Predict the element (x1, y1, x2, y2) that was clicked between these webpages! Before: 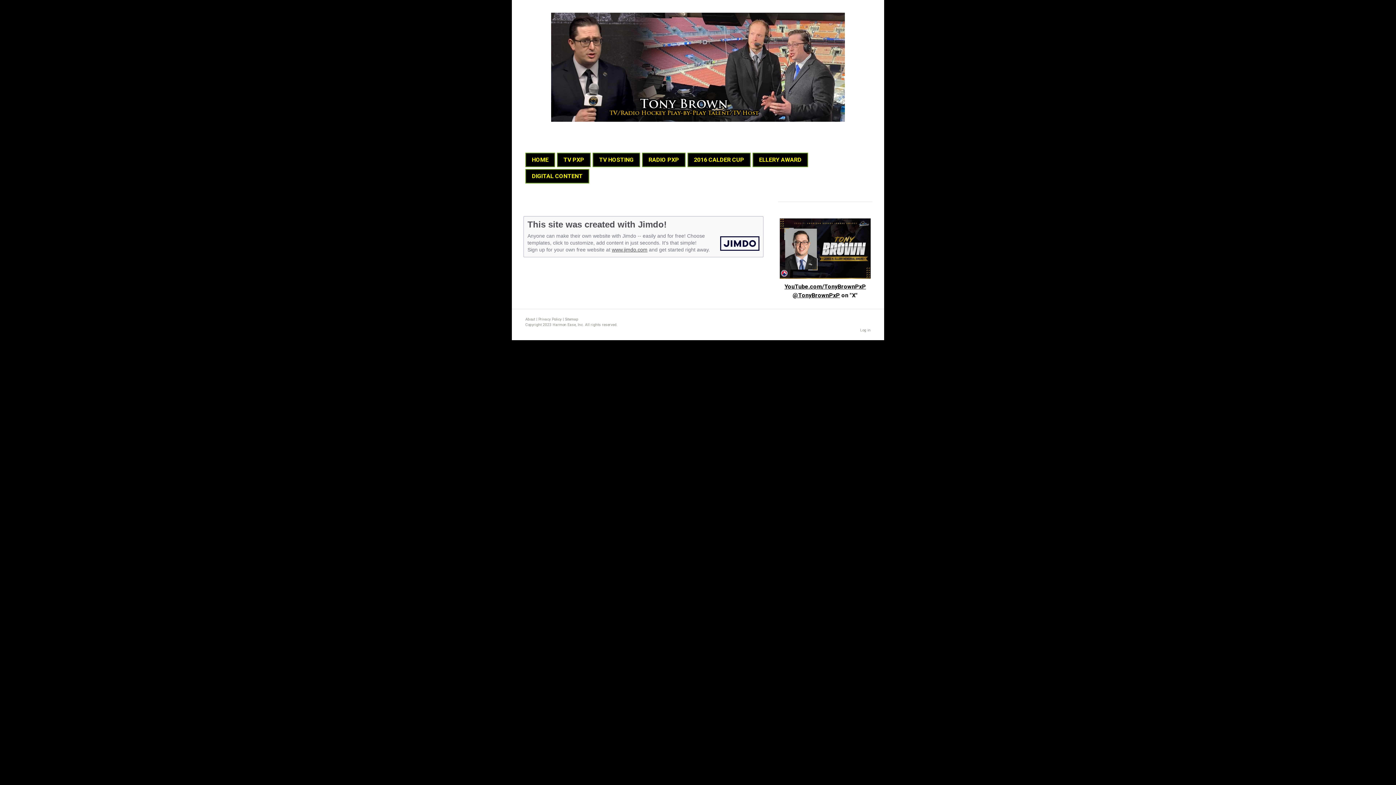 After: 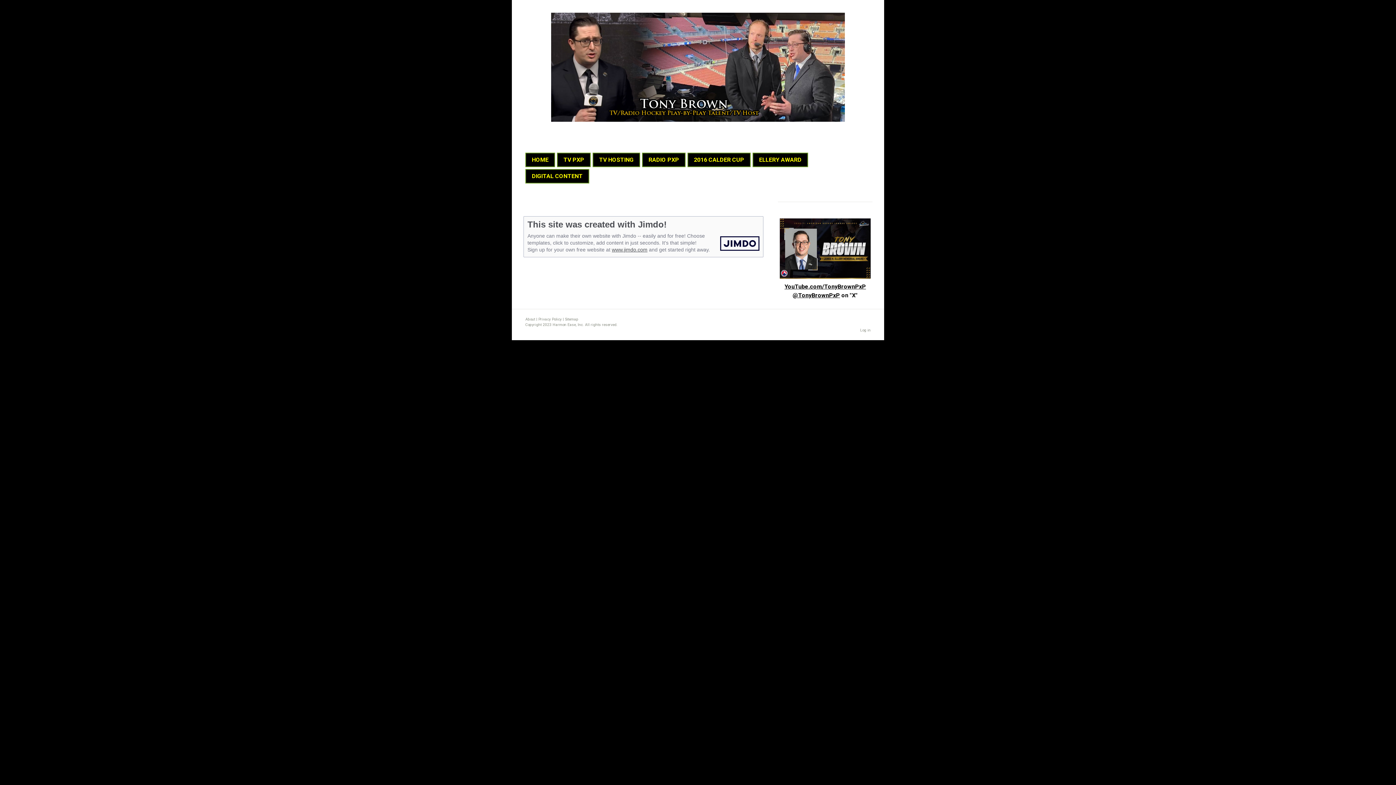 Action: label: About bbox: (525, 317, 535, 321)